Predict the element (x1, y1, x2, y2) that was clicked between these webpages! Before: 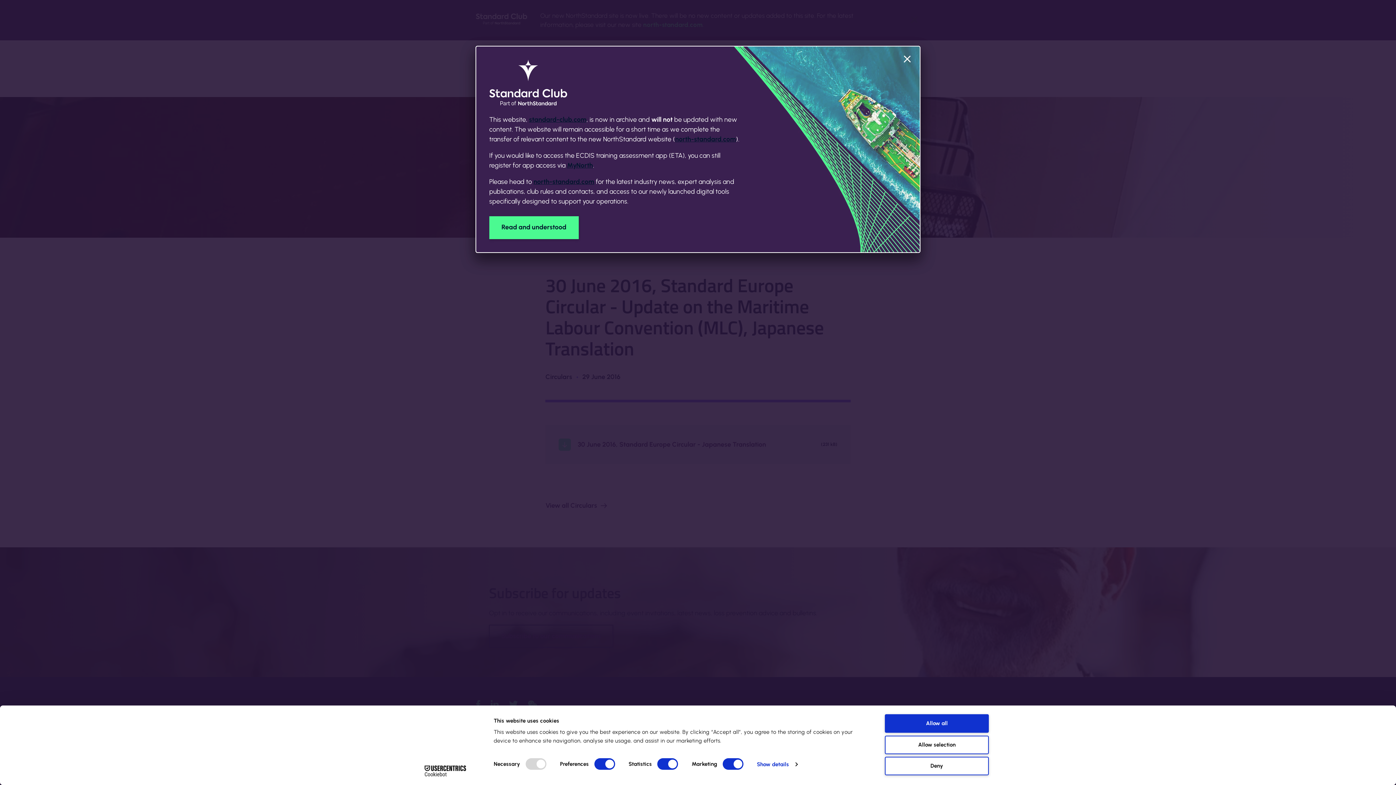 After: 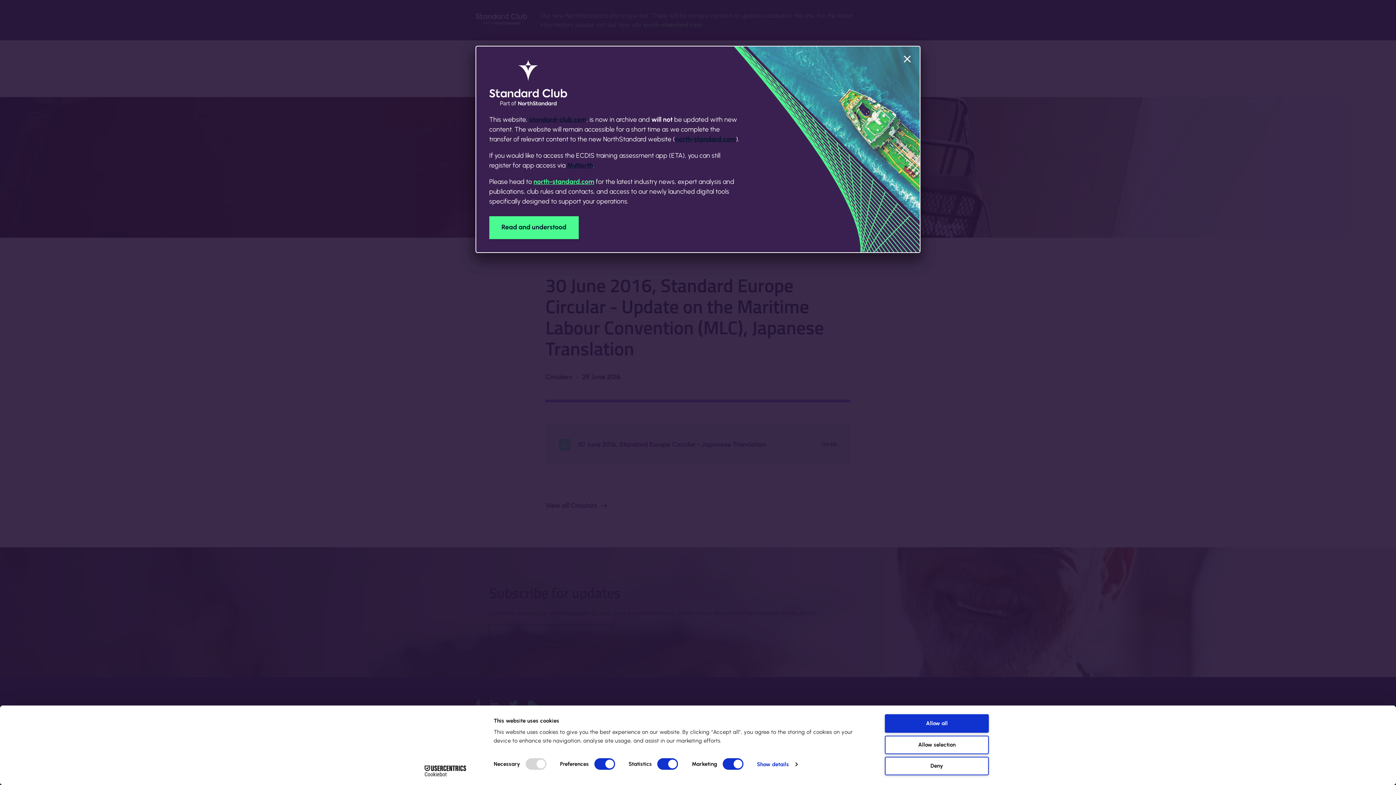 Action: bbox: (533, 177, 594, 185) label: north-standard.com